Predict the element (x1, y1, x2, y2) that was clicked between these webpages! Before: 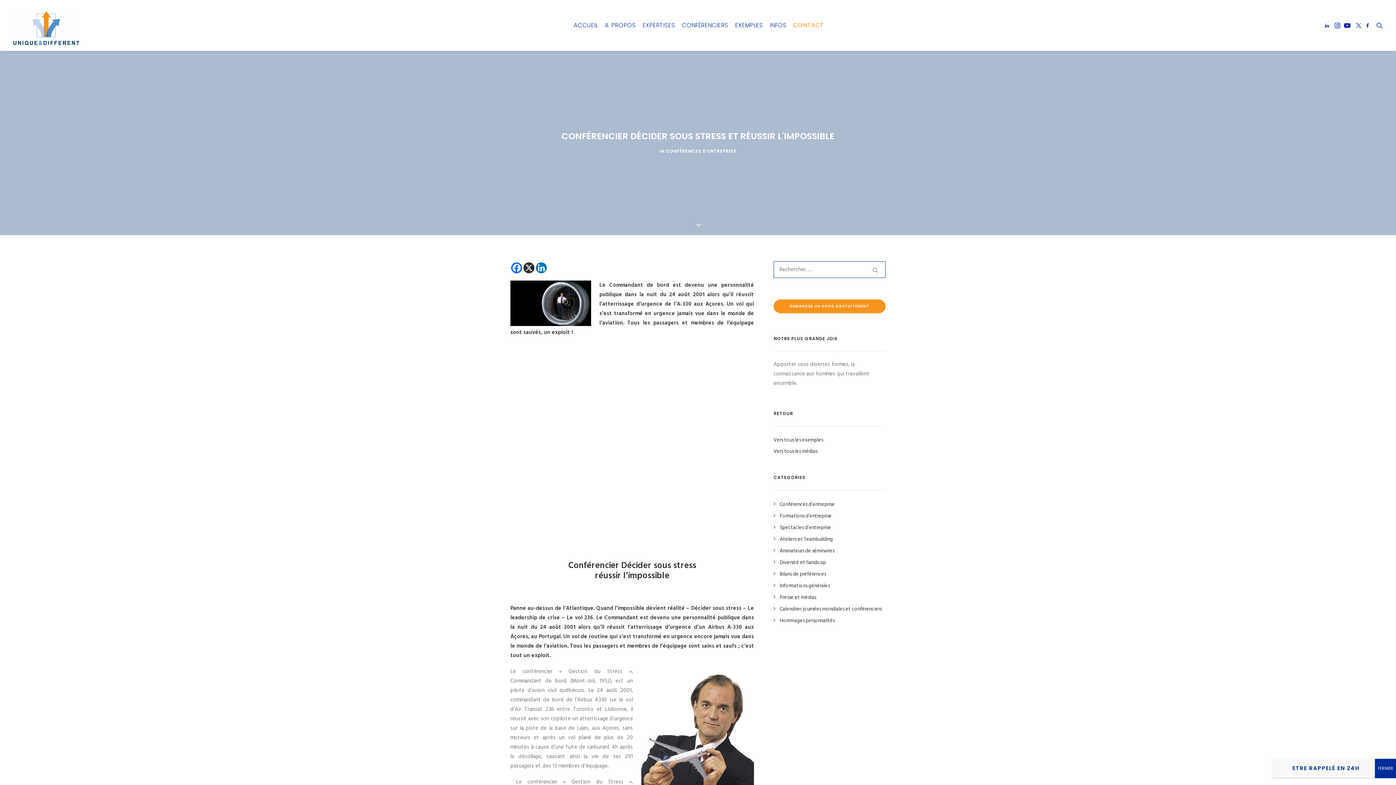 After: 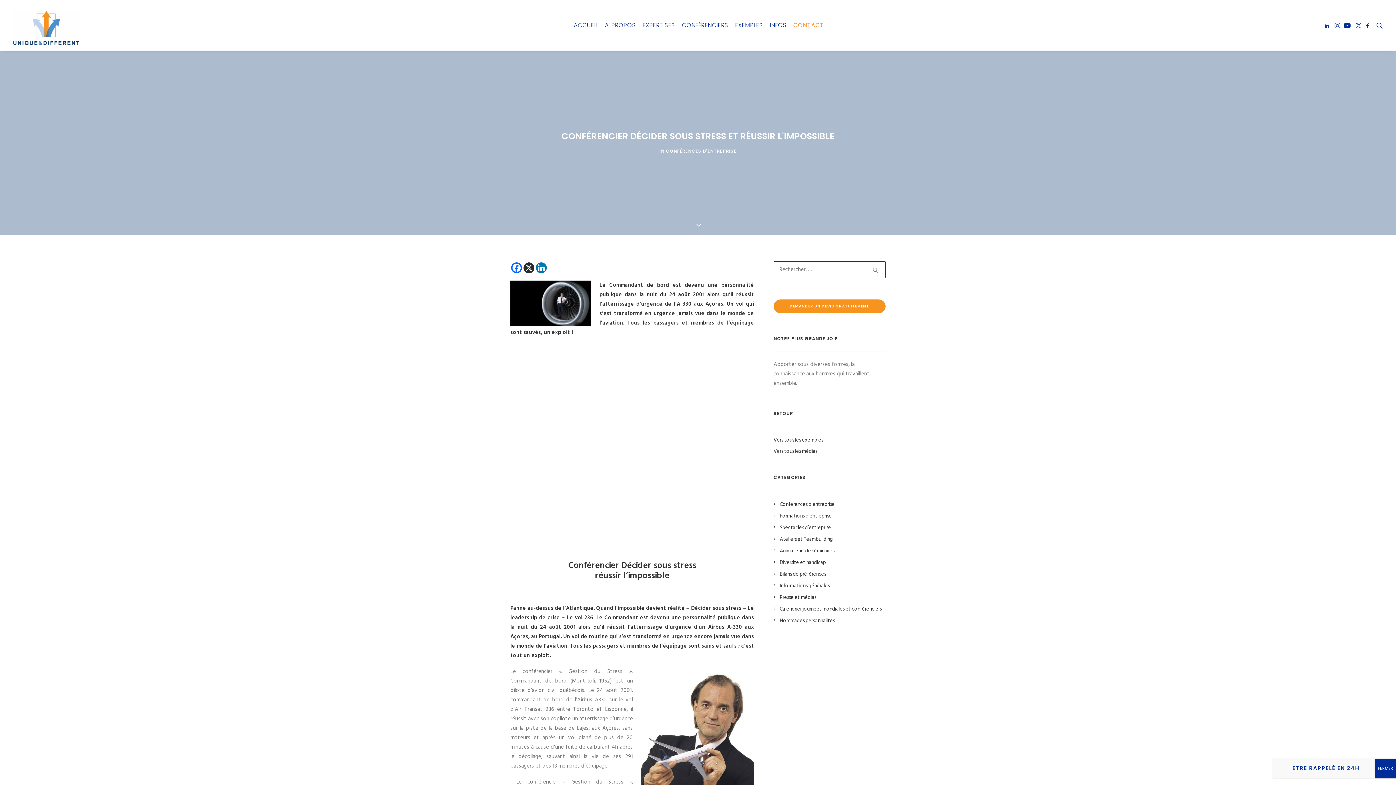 Action: label: Linkedin bbox: (536, 262, 546, 273)